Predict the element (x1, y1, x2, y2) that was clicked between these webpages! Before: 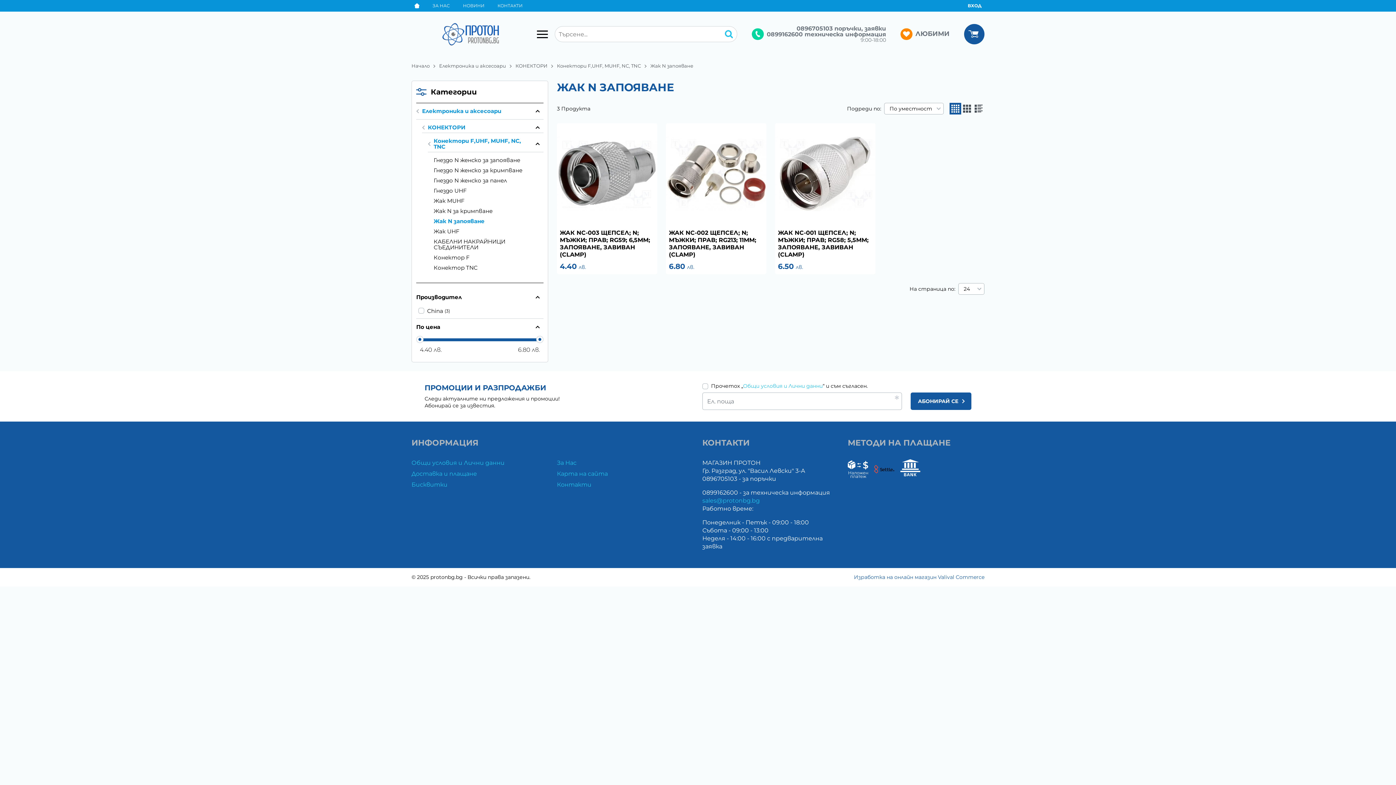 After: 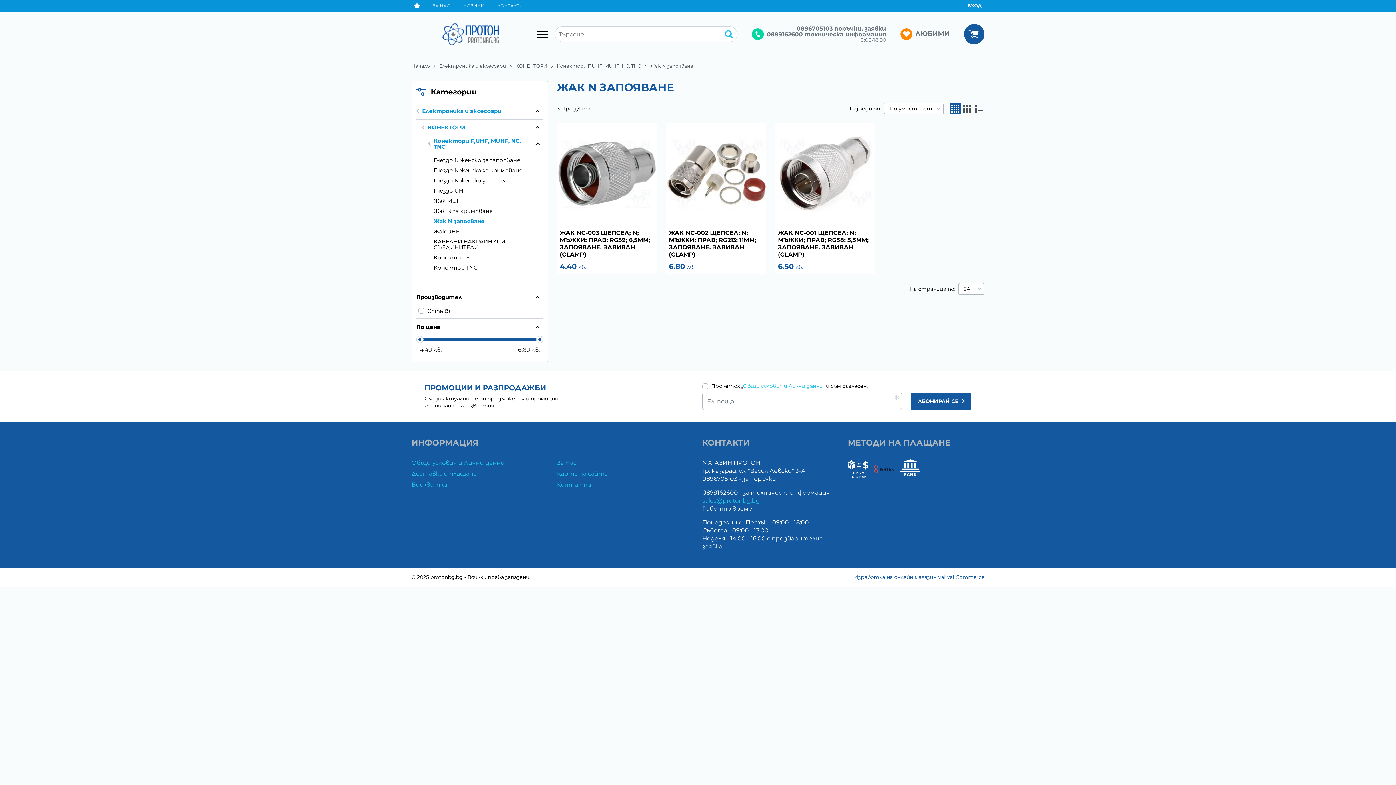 Action: label: Жак N запояване bbox: (433, 216, 543, 226)